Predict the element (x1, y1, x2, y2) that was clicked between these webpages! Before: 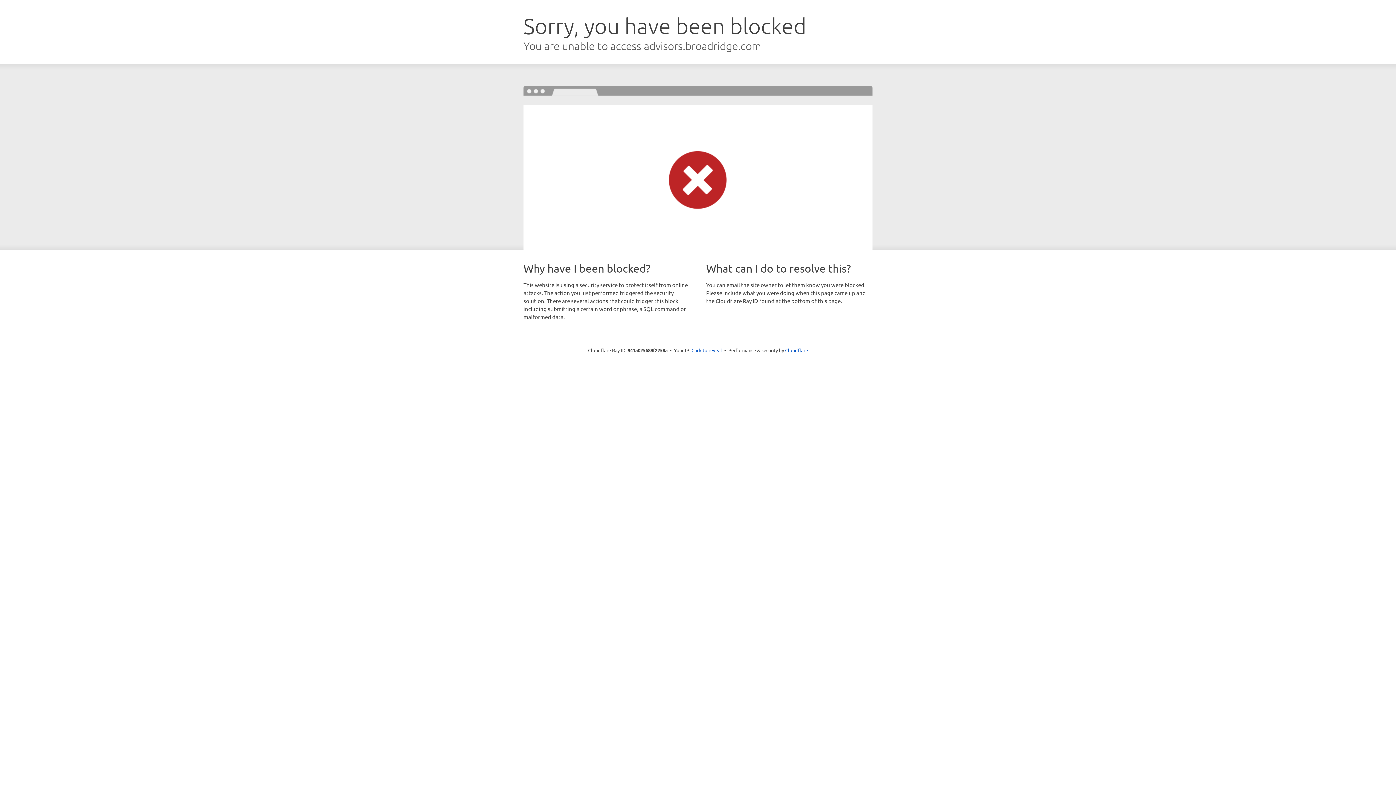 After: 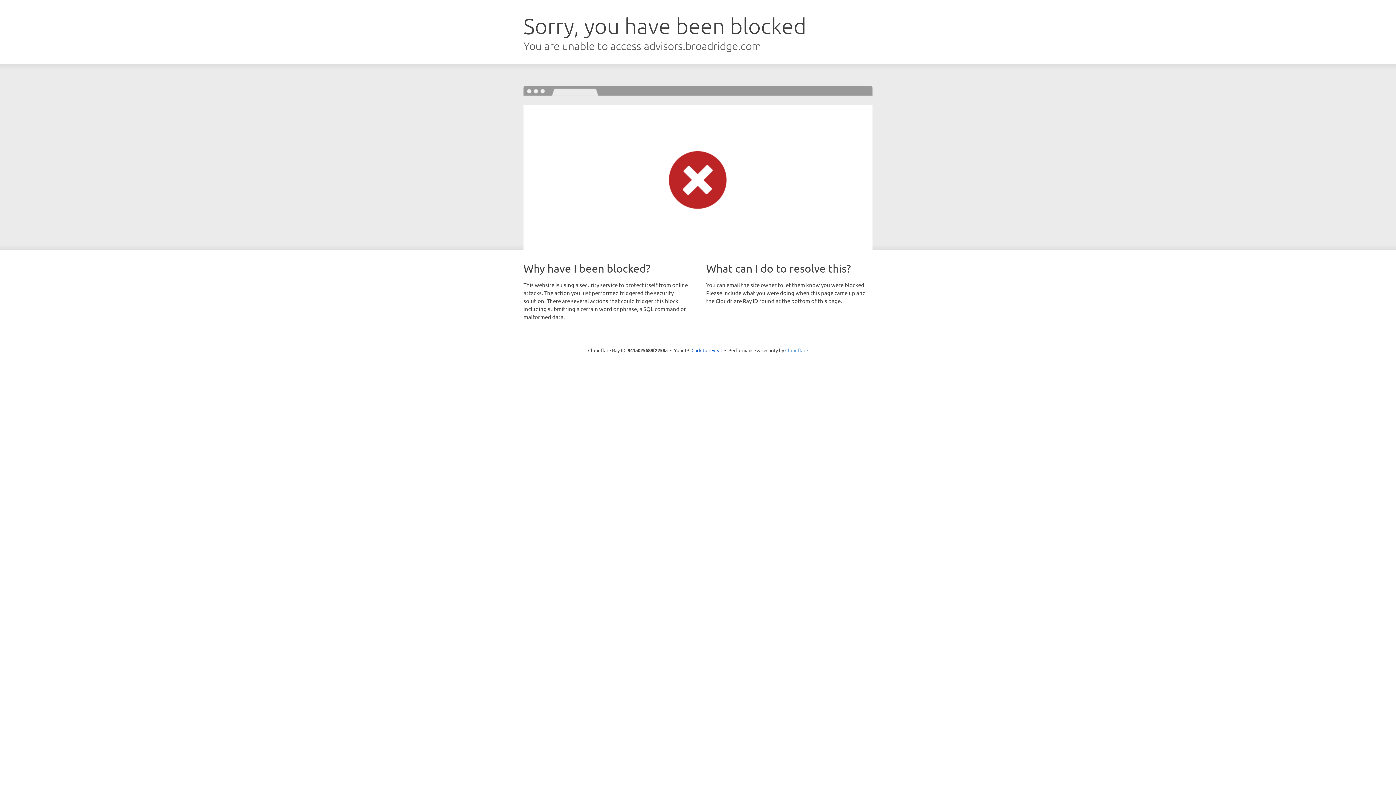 Action: label: Cloudflare bbox: (785, 347, 808, 353)